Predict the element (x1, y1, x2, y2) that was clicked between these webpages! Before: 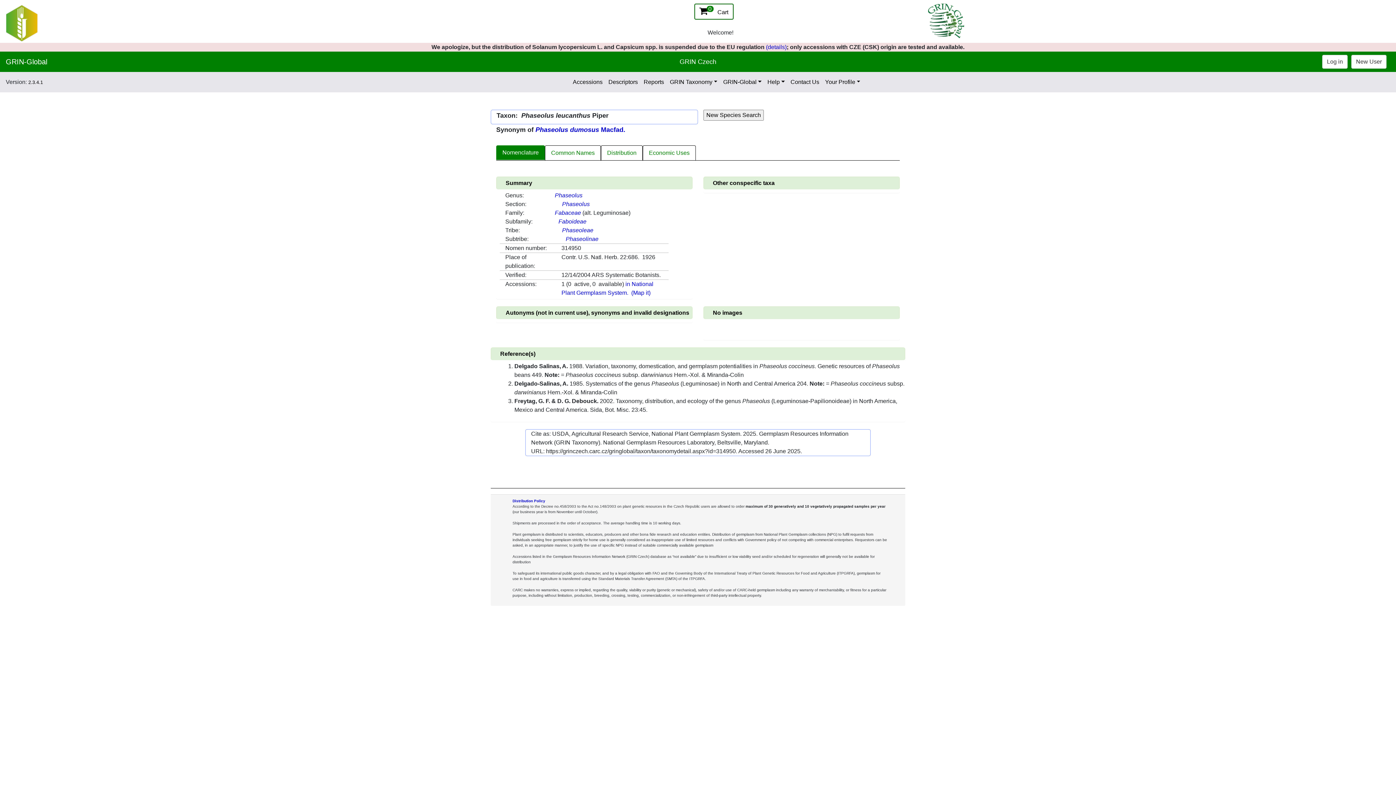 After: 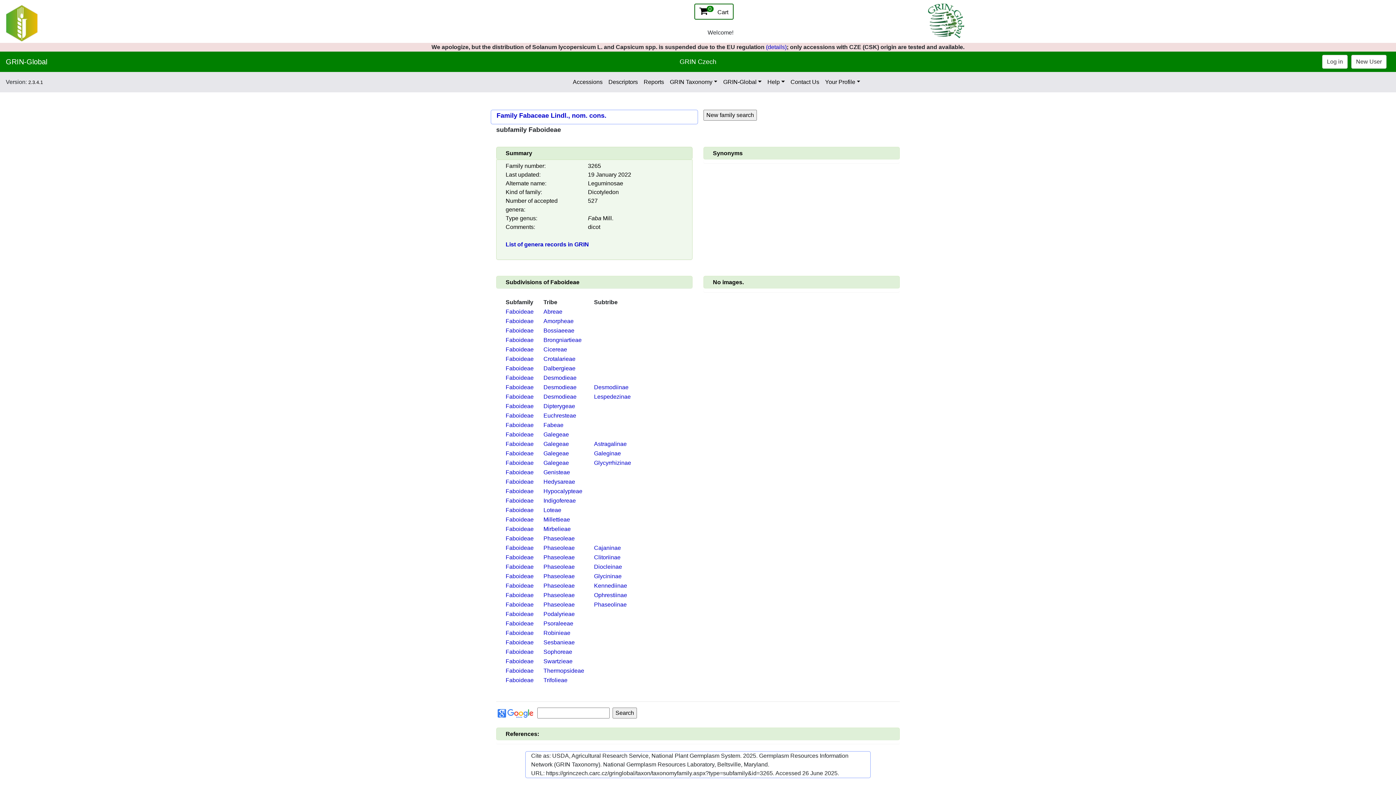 Action: label: Faboideae bbox: (558, 218, 586, 224)